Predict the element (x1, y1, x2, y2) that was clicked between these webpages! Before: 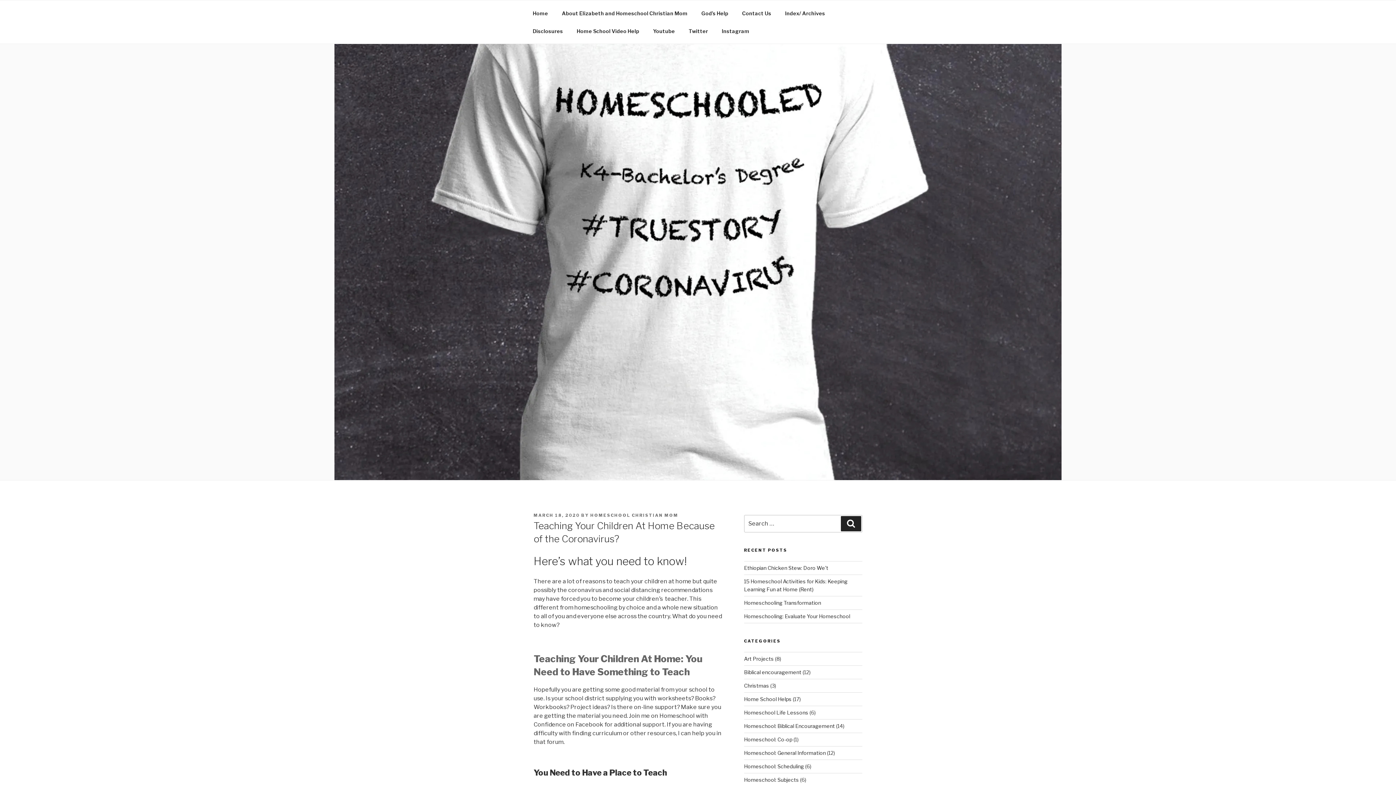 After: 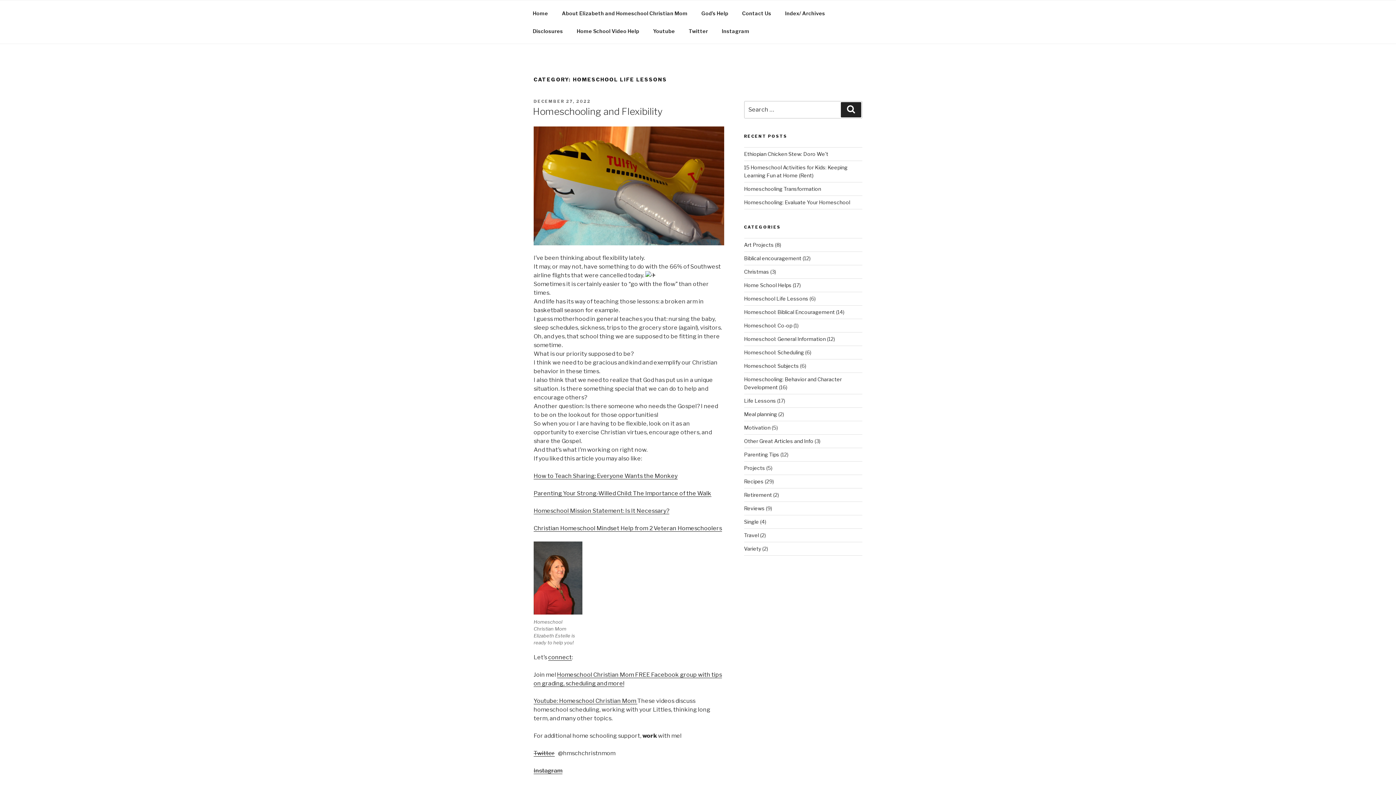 Action: label: Homeschool Life Lessons bbox: (744, 709, 808, 716)